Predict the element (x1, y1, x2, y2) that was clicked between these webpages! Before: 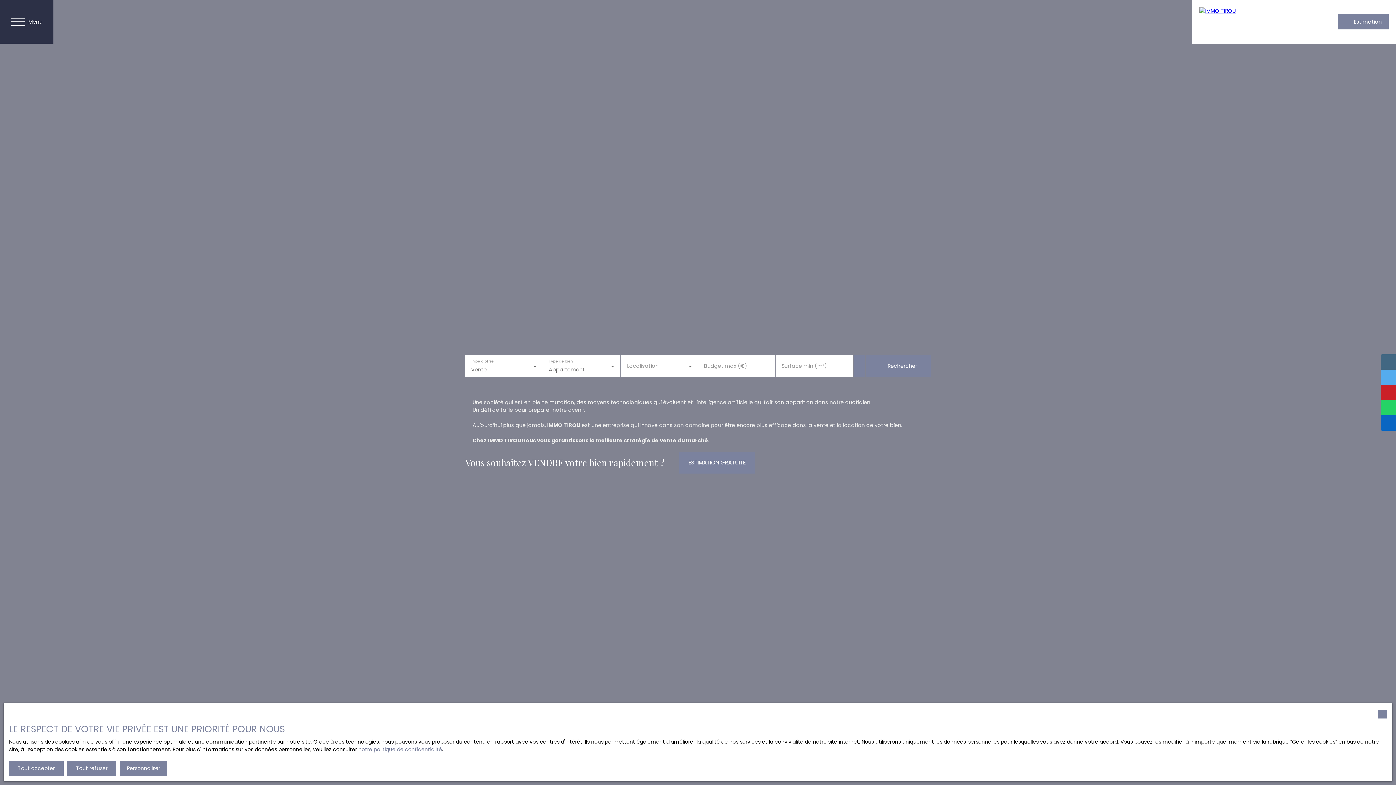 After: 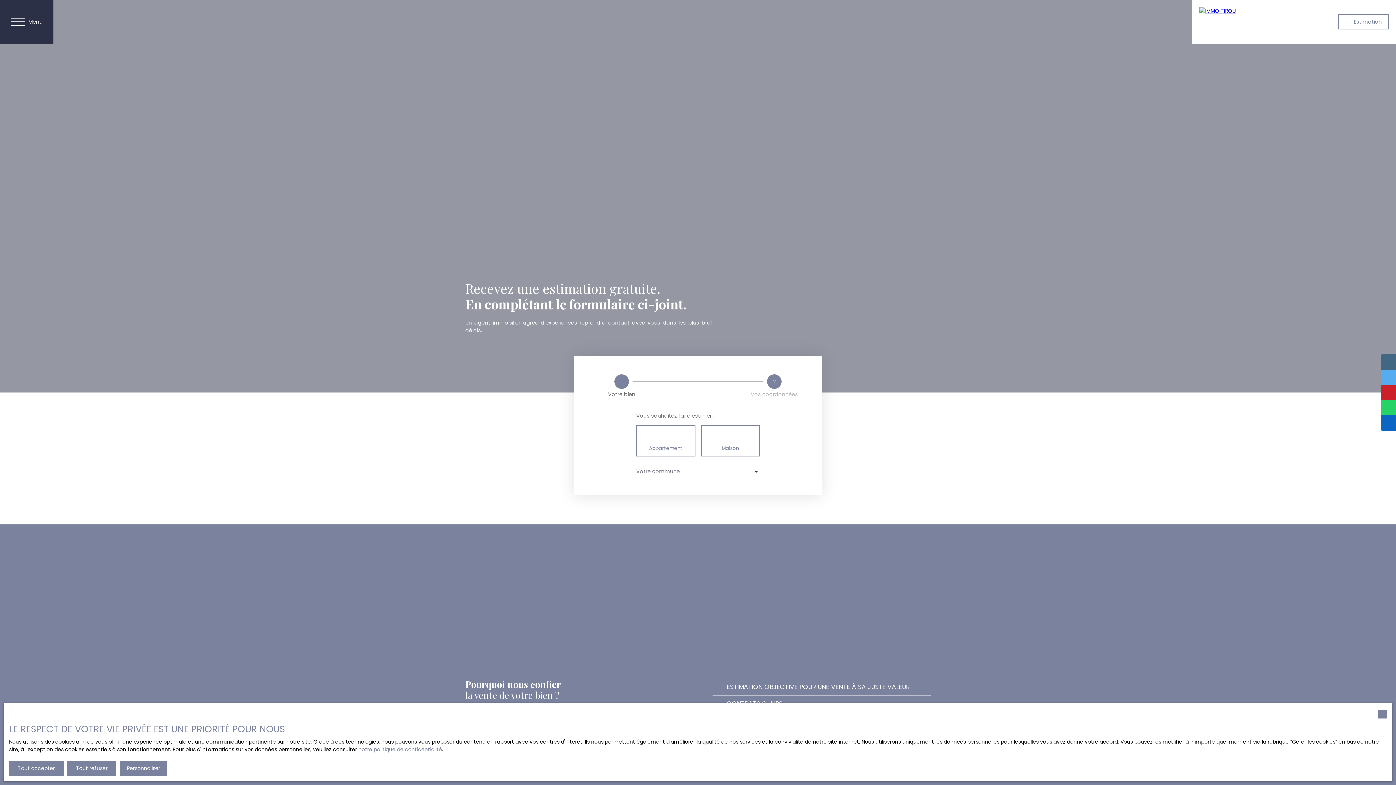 Action: bbox: (1338, 14, 1389, 29) label: Estimation